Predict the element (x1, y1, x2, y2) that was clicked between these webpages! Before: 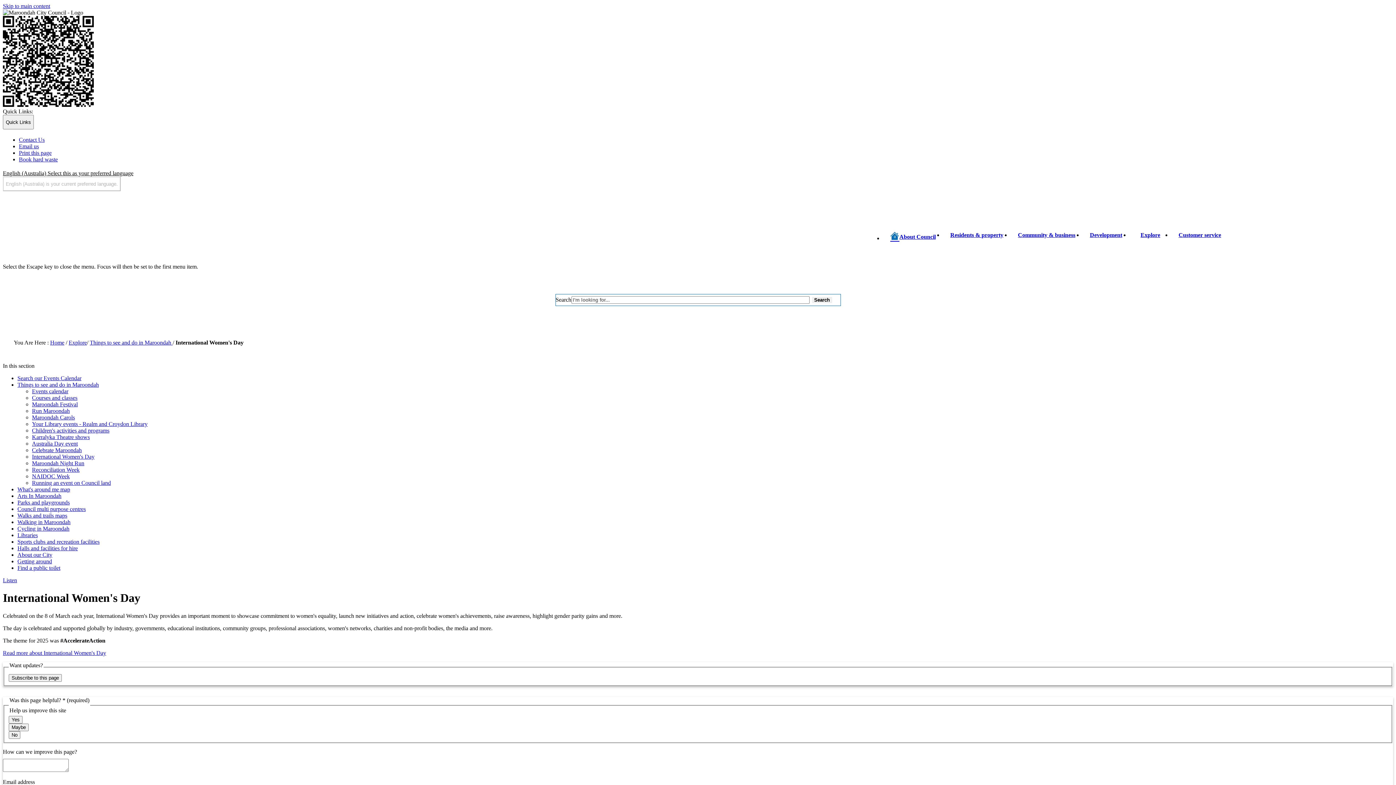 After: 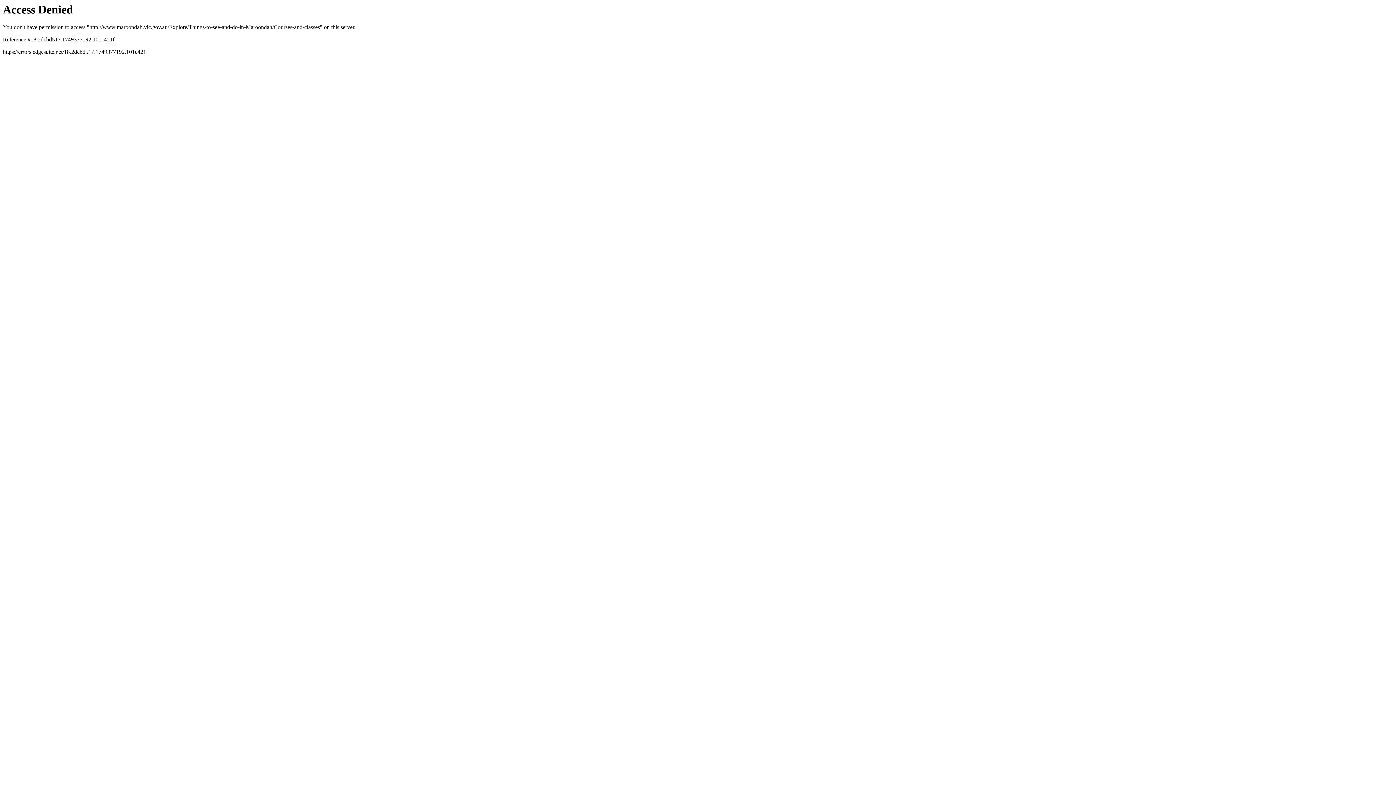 Action: label: Courses and classes bbox: (32, 394, 77, 401)